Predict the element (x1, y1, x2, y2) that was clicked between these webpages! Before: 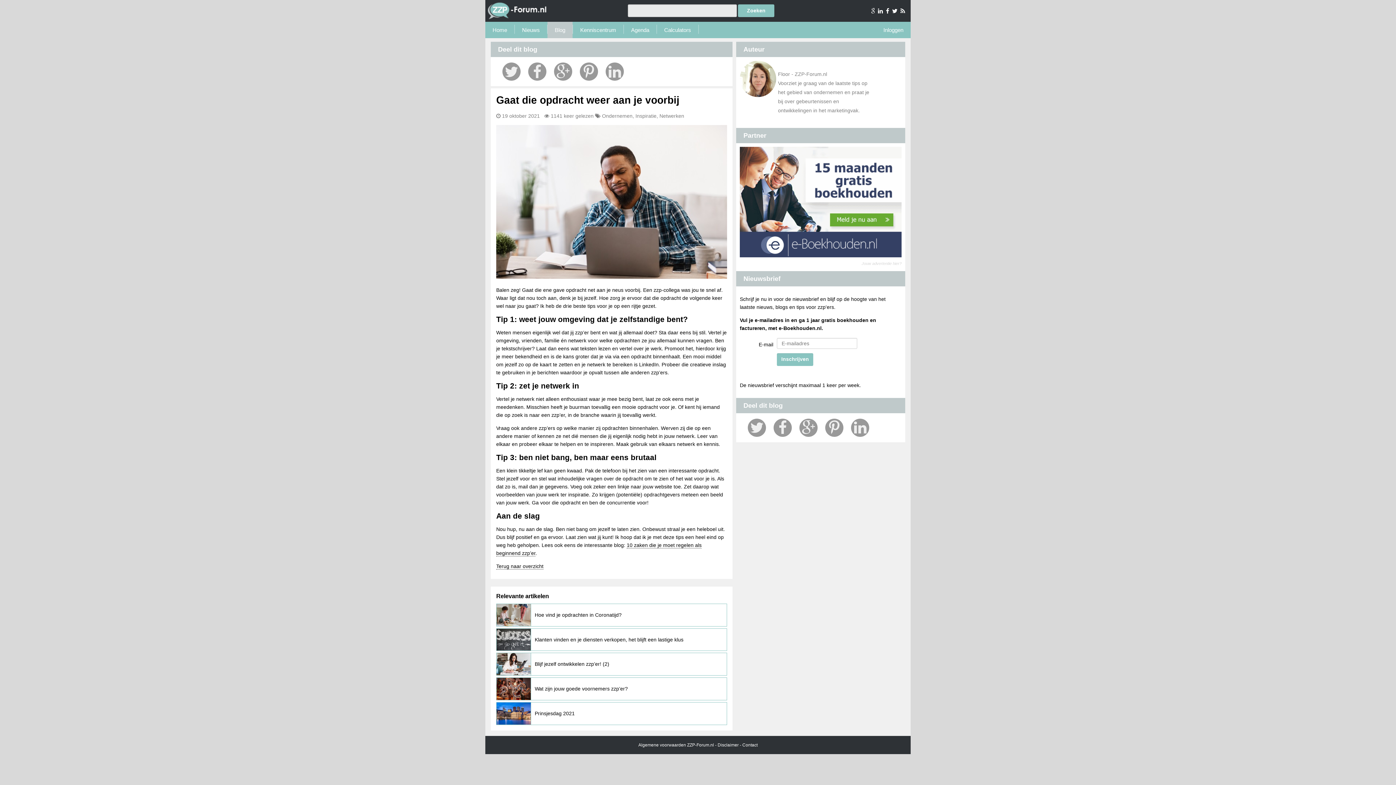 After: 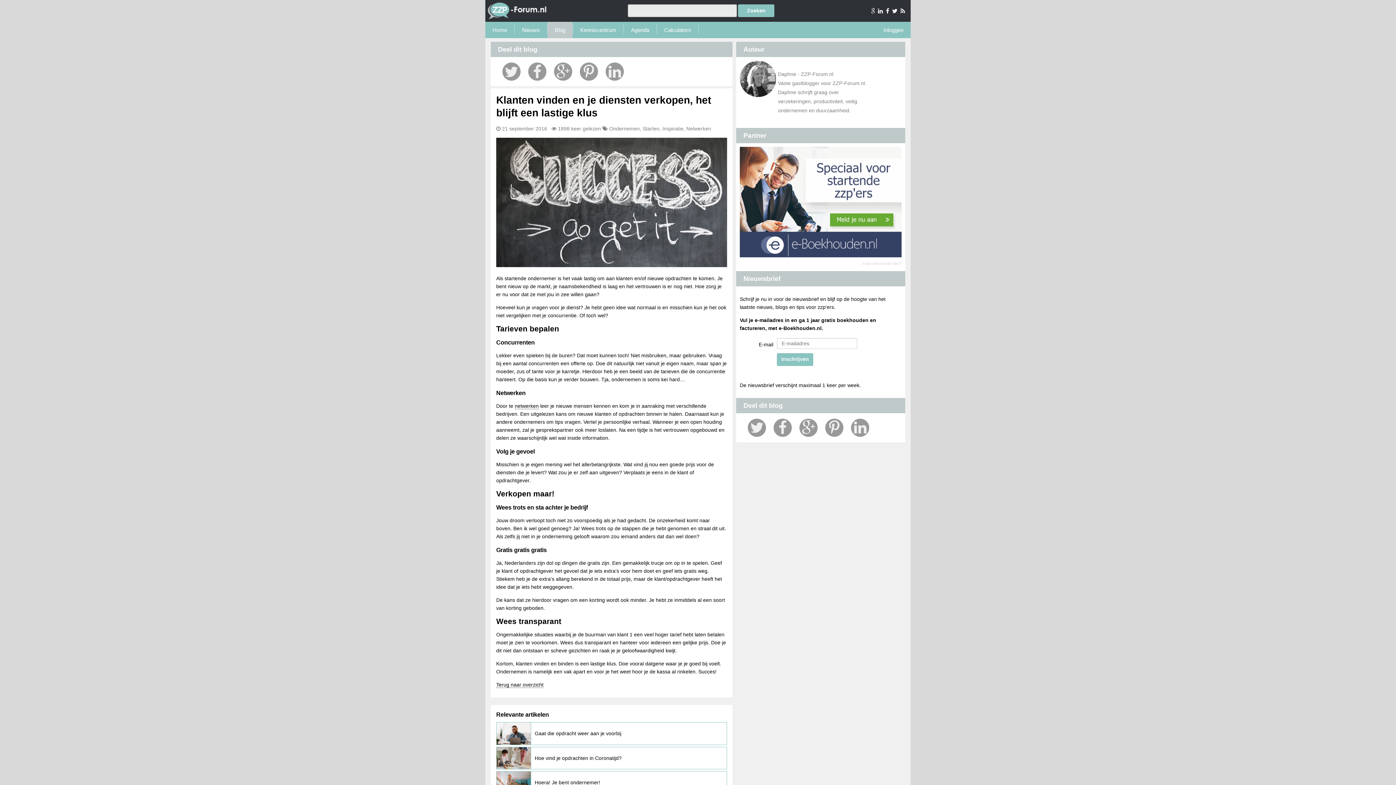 Action: bbox: (496, 628, 727, 651) label: Klanten vinden en je diensten verkopen, het blijft een lastige klus